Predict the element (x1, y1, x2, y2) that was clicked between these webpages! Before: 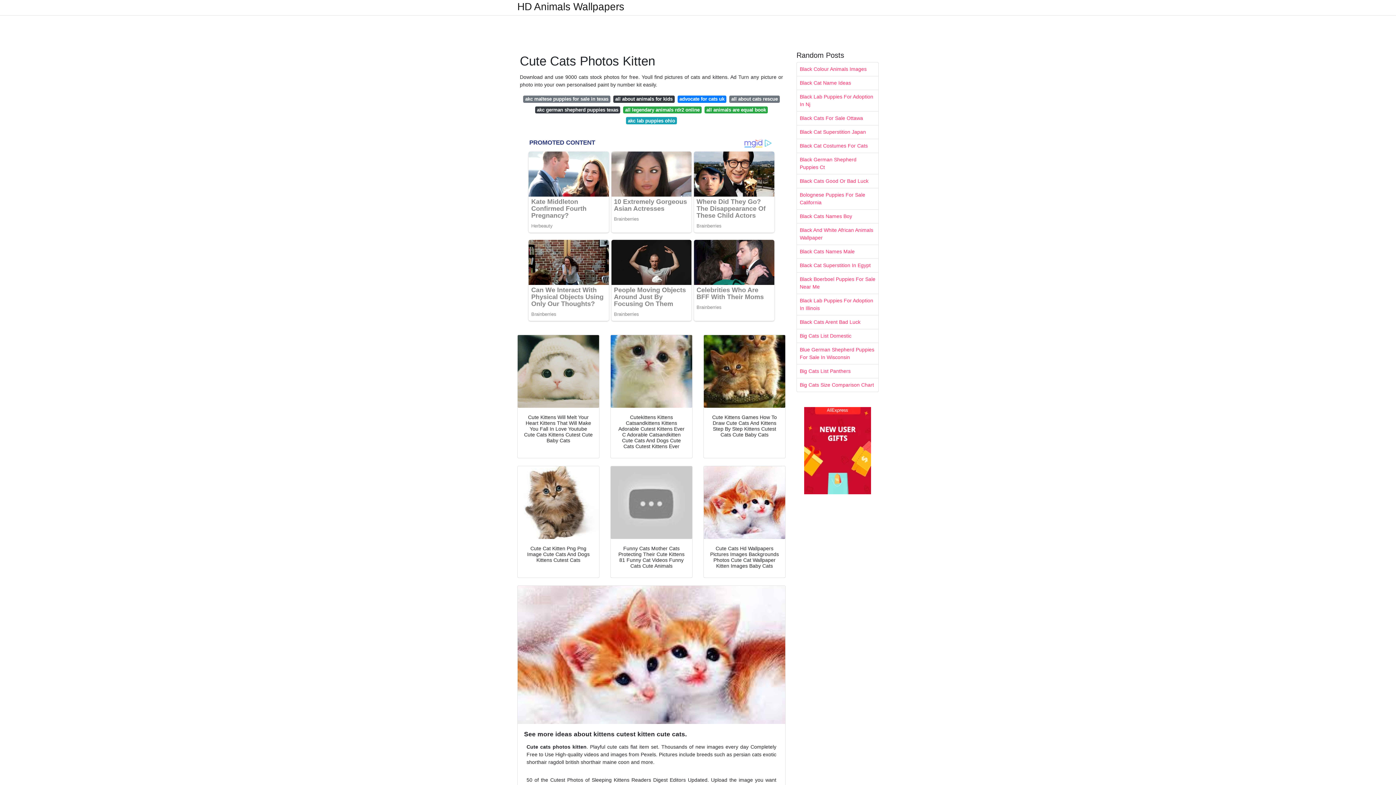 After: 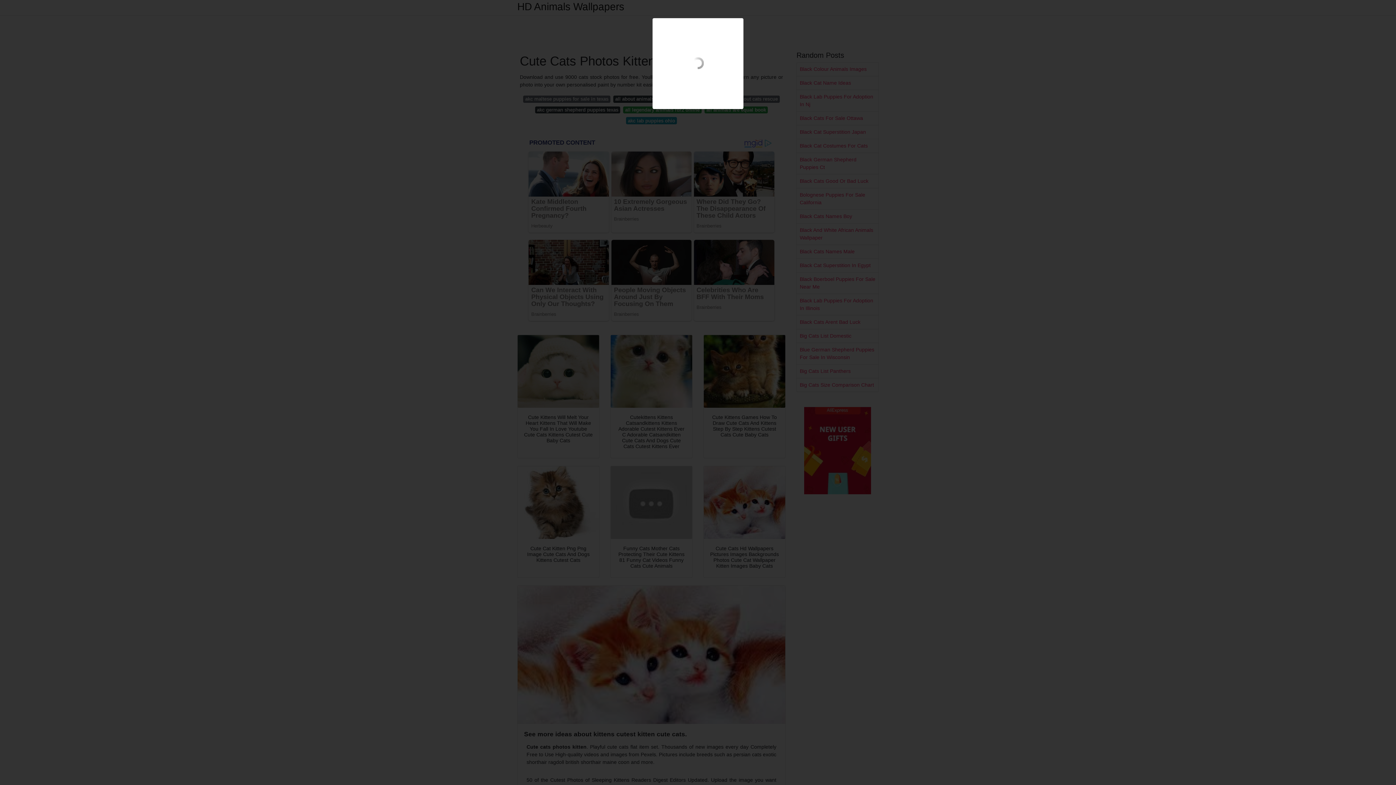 Action: bbox: (704, 466, 785, 539)